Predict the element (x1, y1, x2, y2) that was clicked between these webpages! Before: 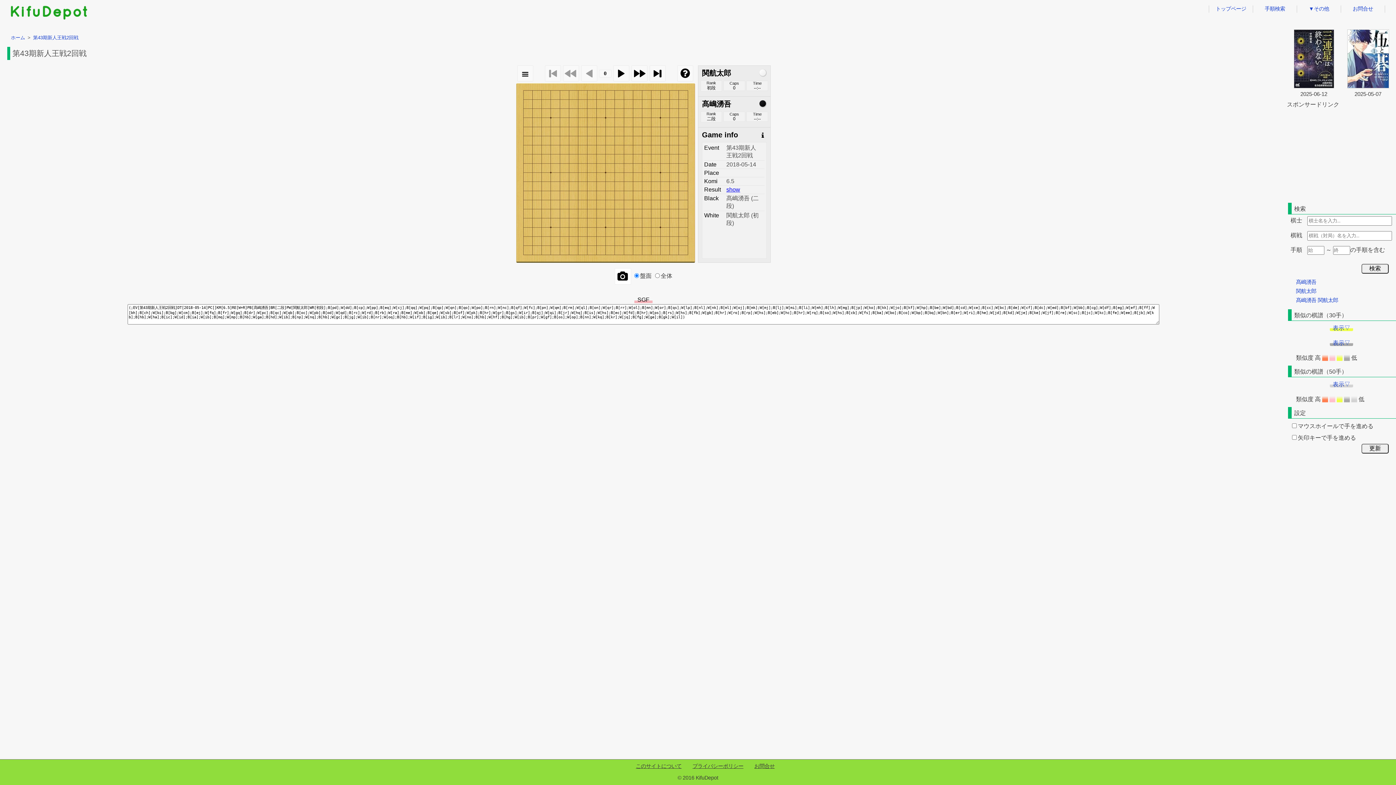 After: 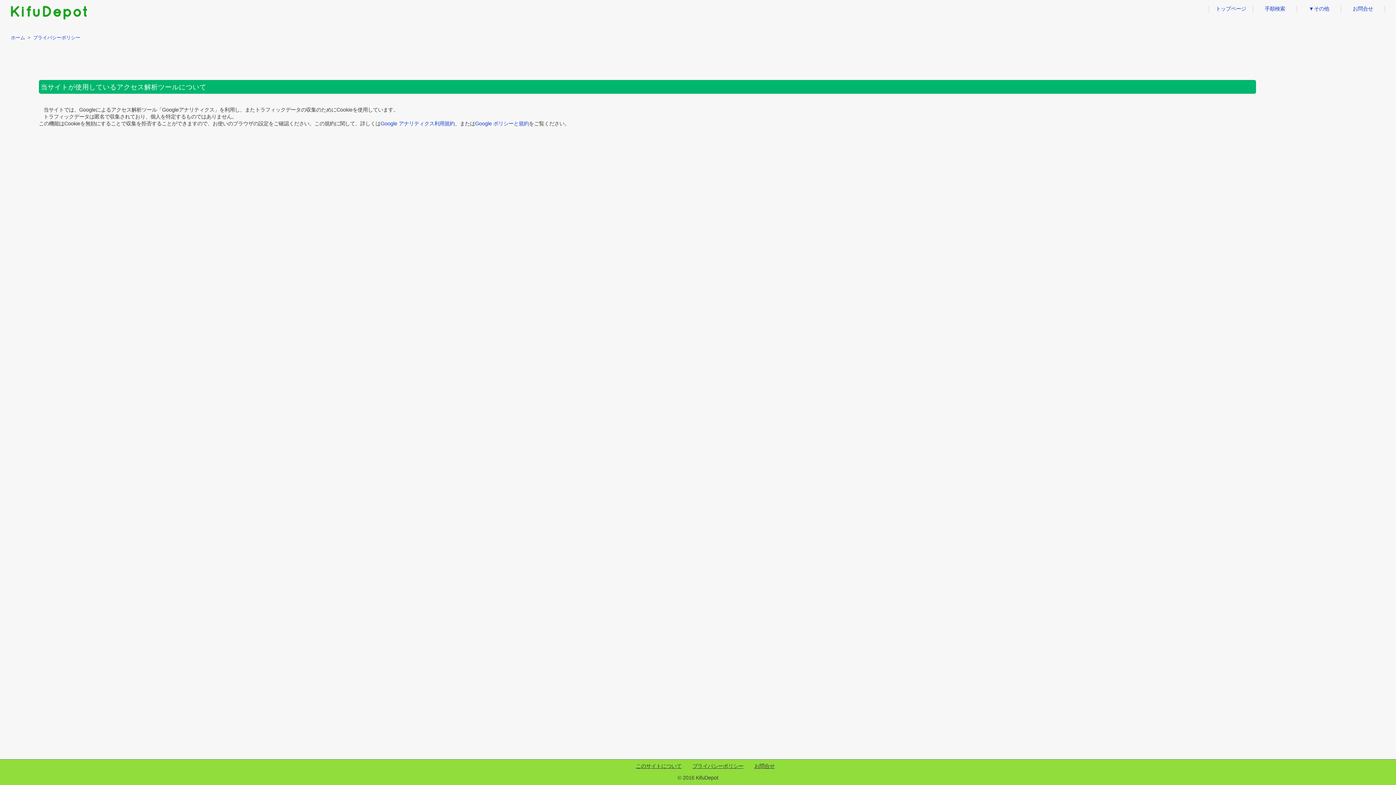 Action: label: プライバシーポリシー bbox: (692, 763, 743, 769)